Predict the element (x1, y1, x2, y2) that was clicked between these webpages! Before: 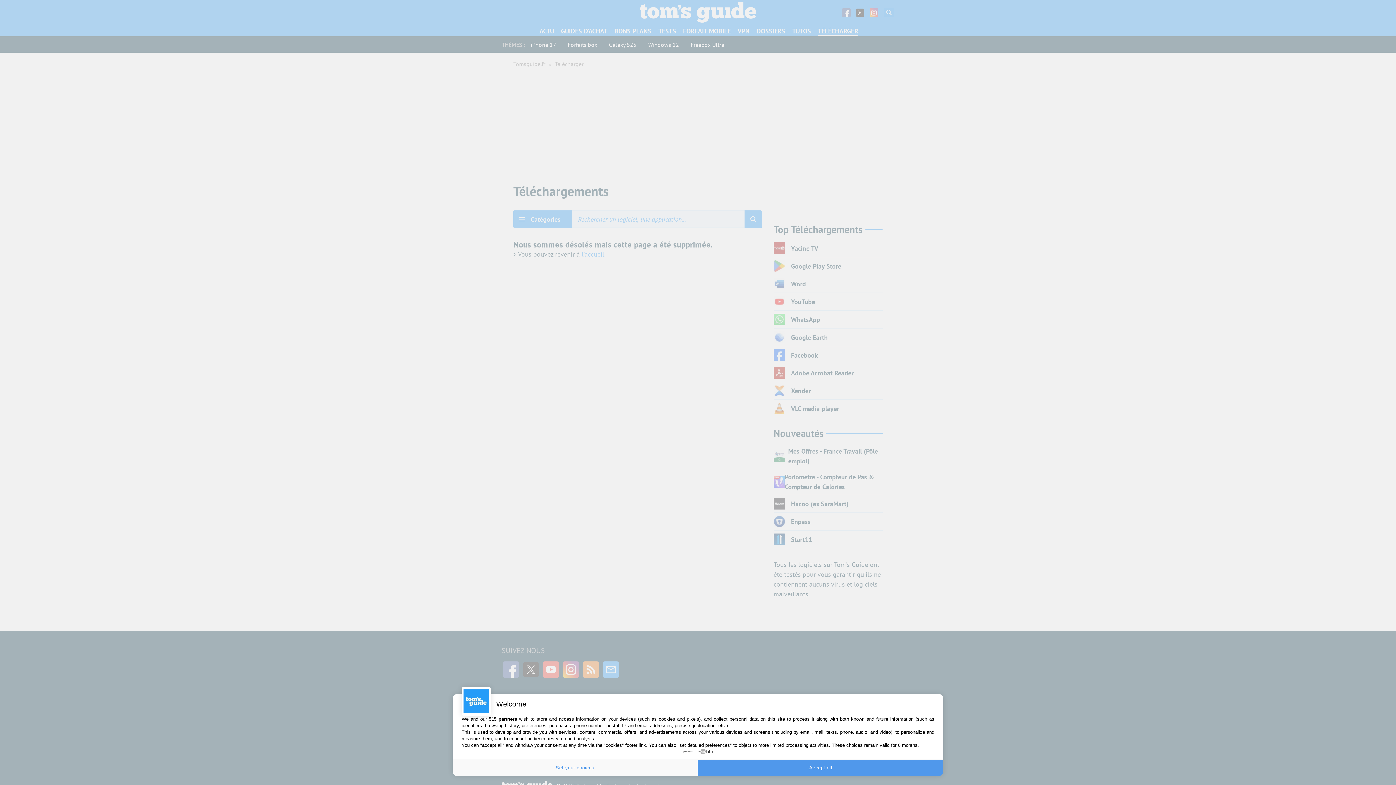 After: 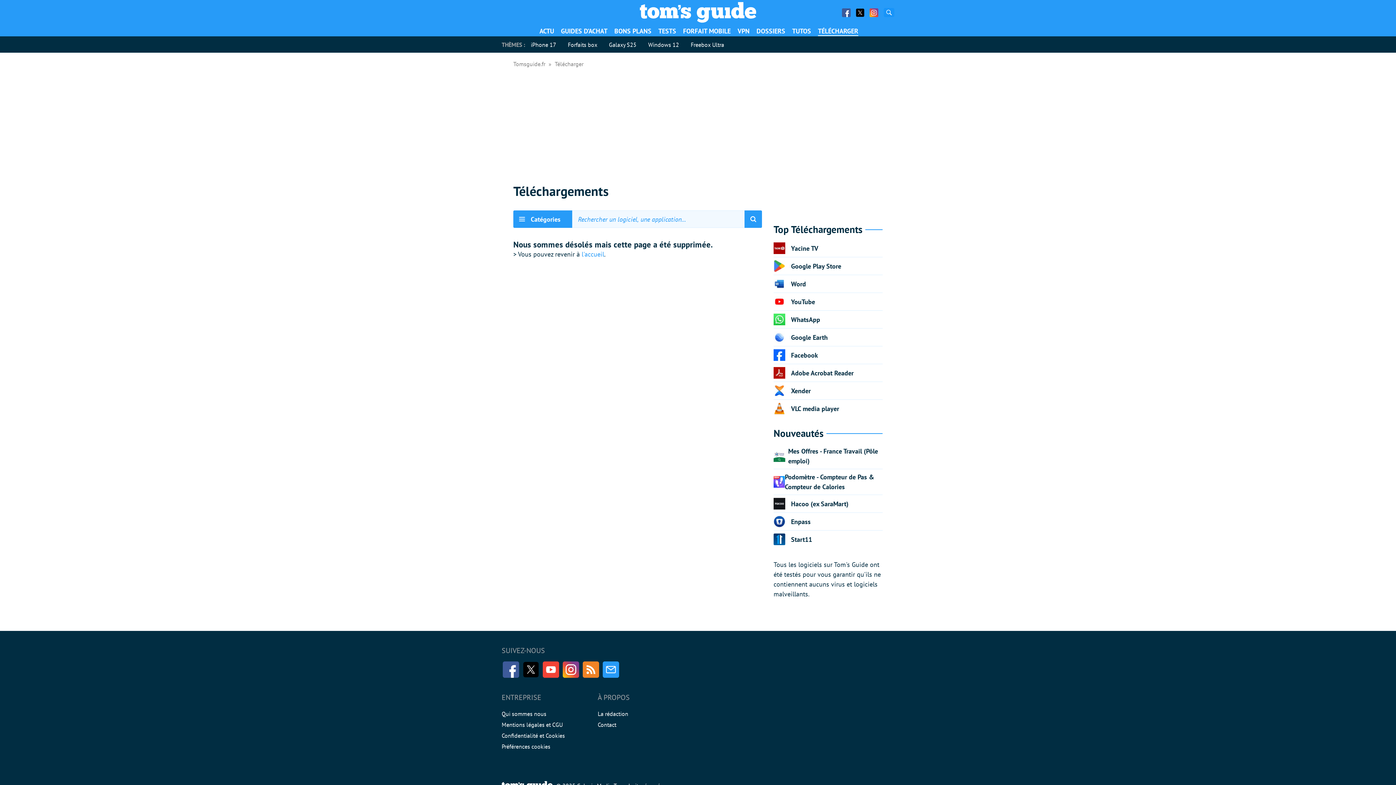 Action: label: Accept all bbox: (698, 760, 943, 776)